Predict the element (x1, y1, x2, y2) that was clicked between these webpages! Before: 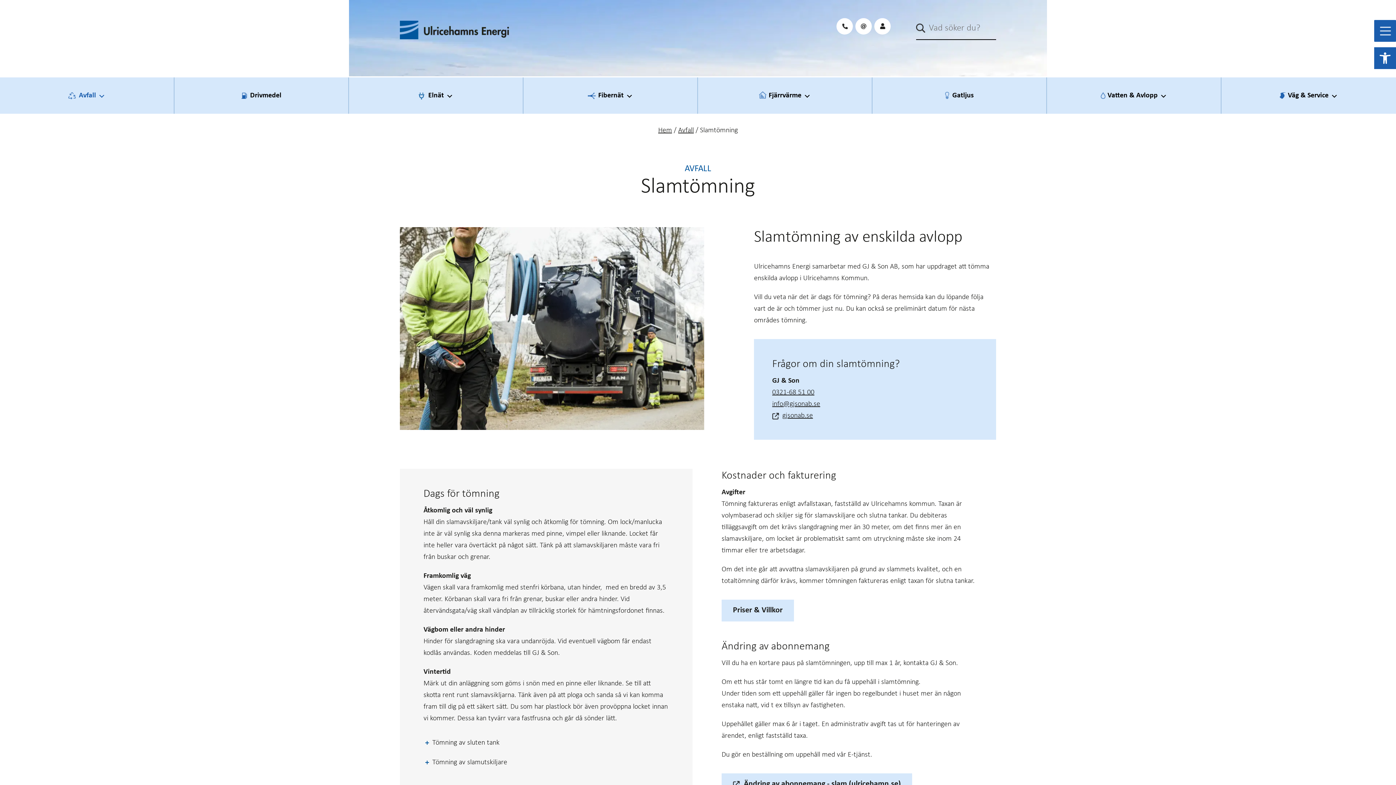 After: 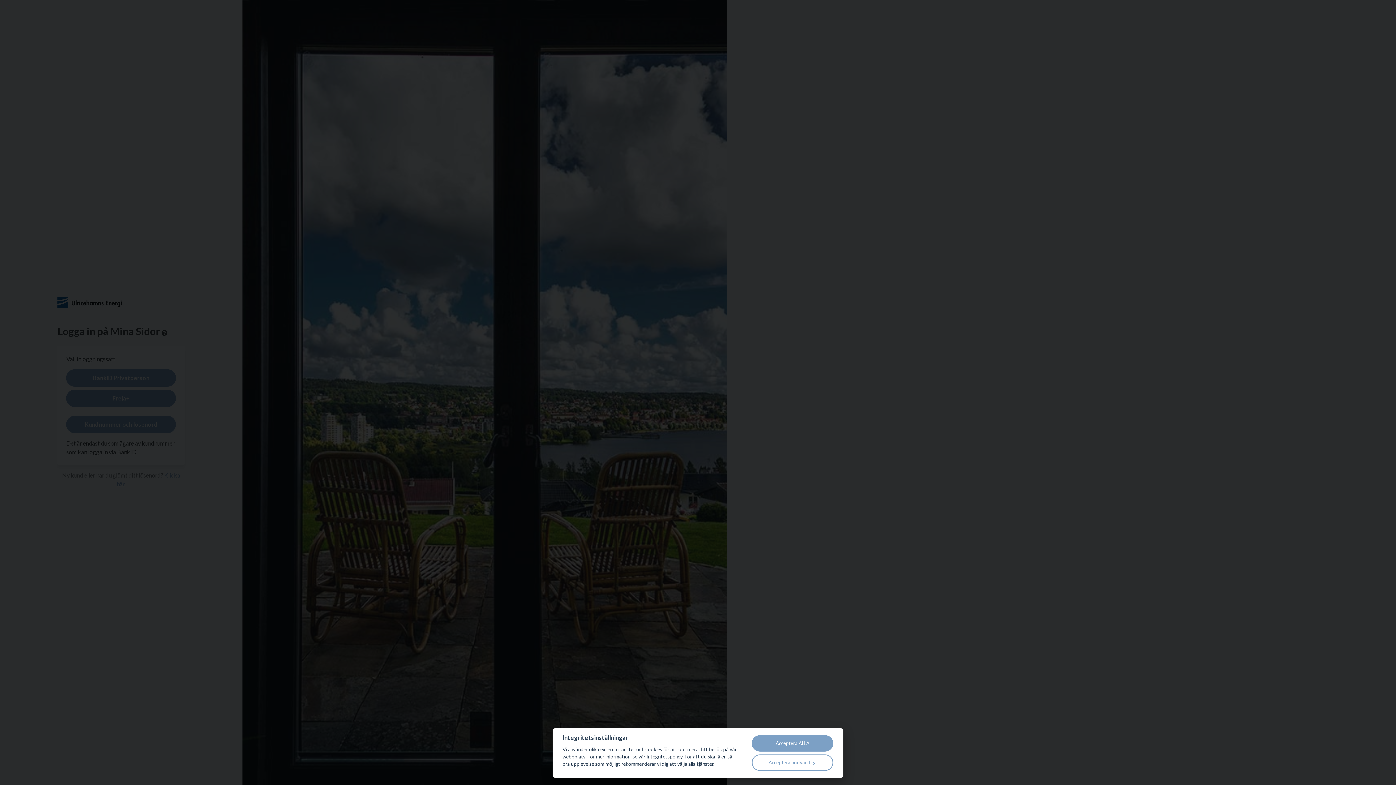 Action: label: Logga in på Mina sidor bbox: (874, 18, 890, 34)